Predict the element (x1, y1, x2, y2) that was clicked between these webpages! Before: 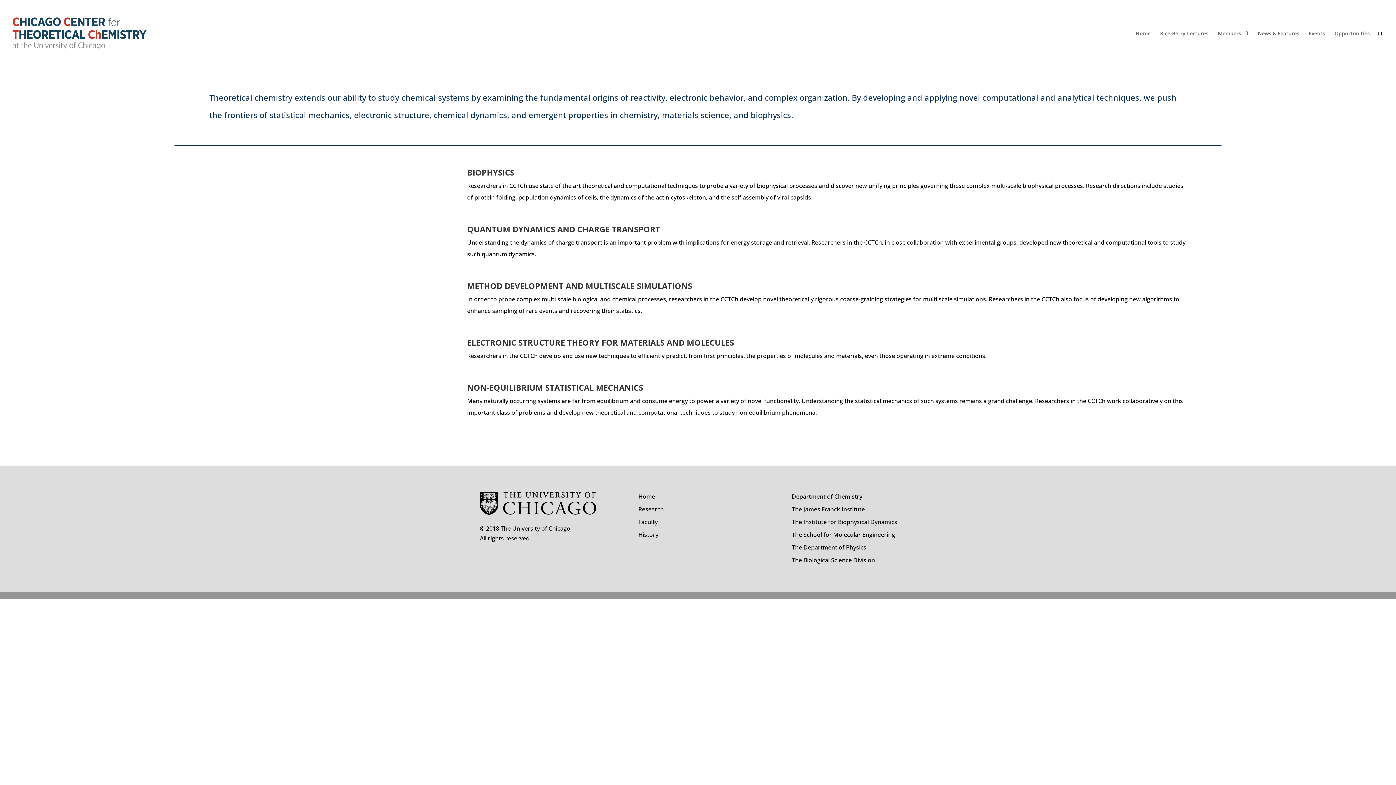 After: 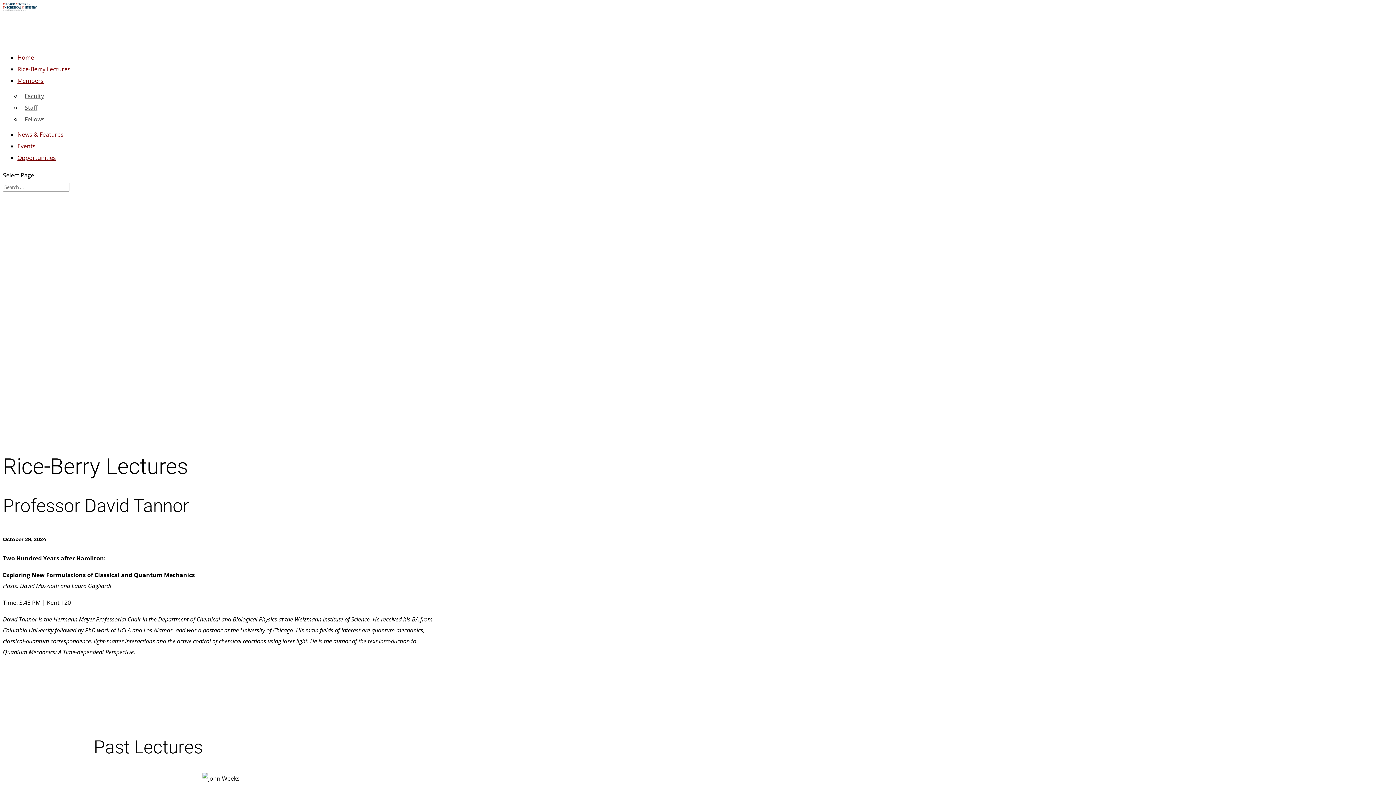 Action: label: Rice-Berry Lectures bbox: (1160, 30, 1208, 66)